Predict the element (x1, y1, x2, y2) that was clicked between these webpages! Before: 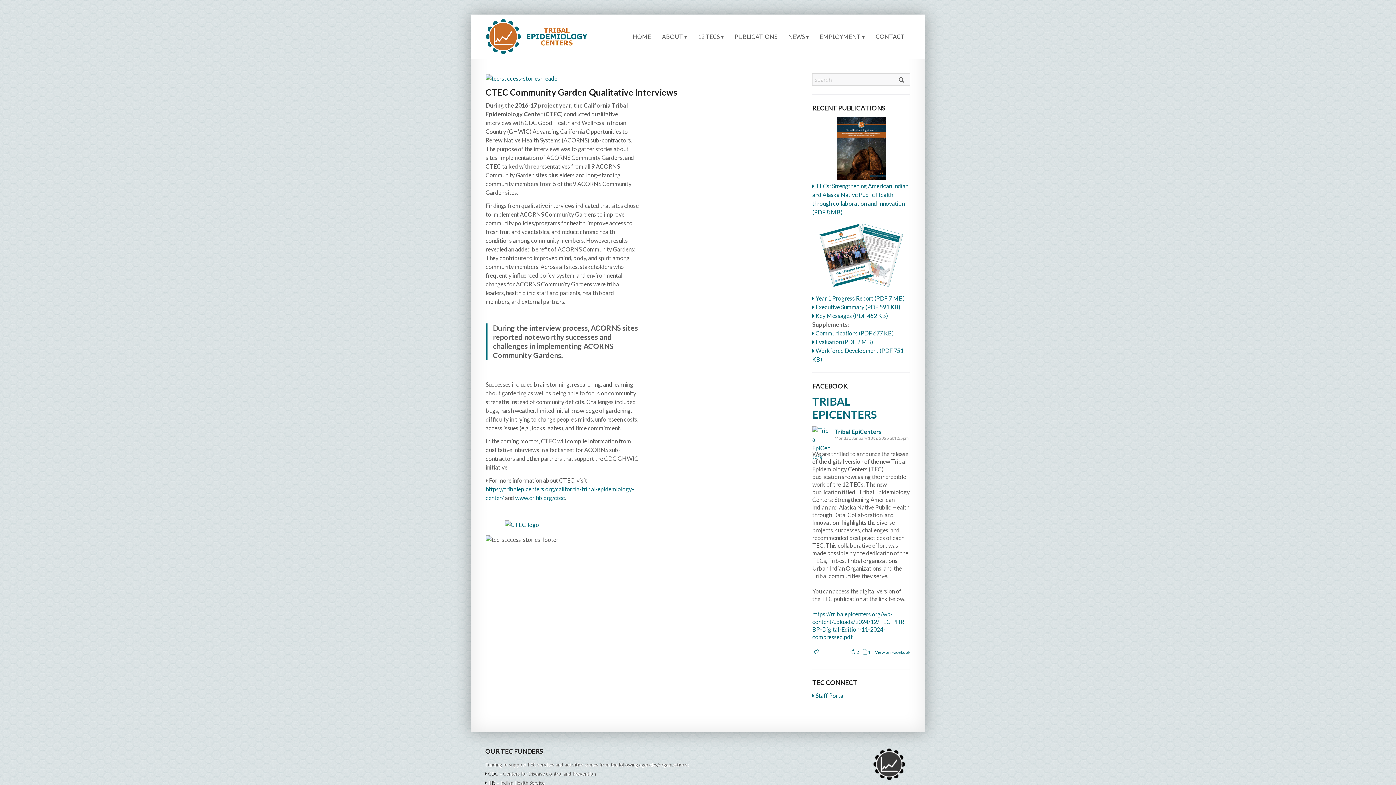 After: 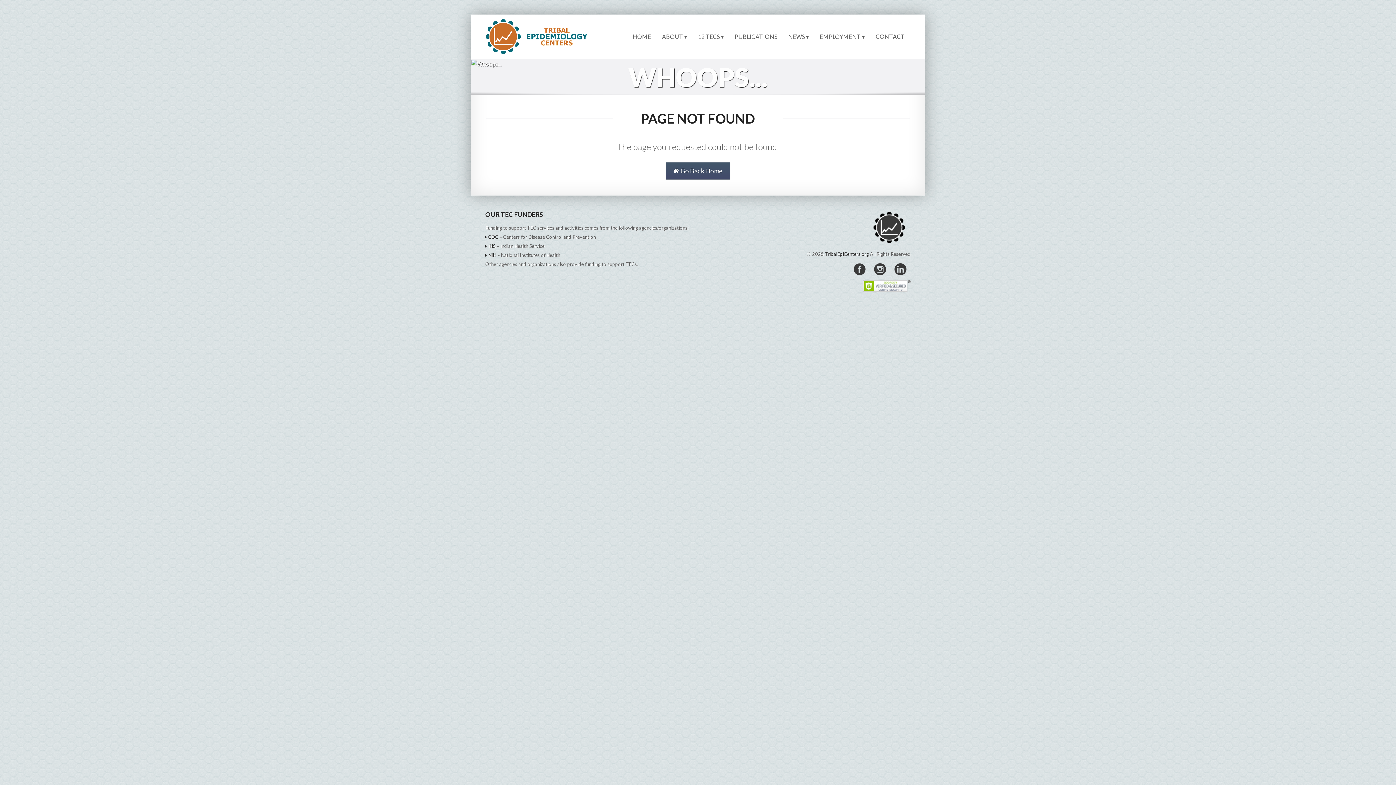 Action: label:  Executive Summary (PDF 591 KB) bbox: (812, 303, 900, 310)